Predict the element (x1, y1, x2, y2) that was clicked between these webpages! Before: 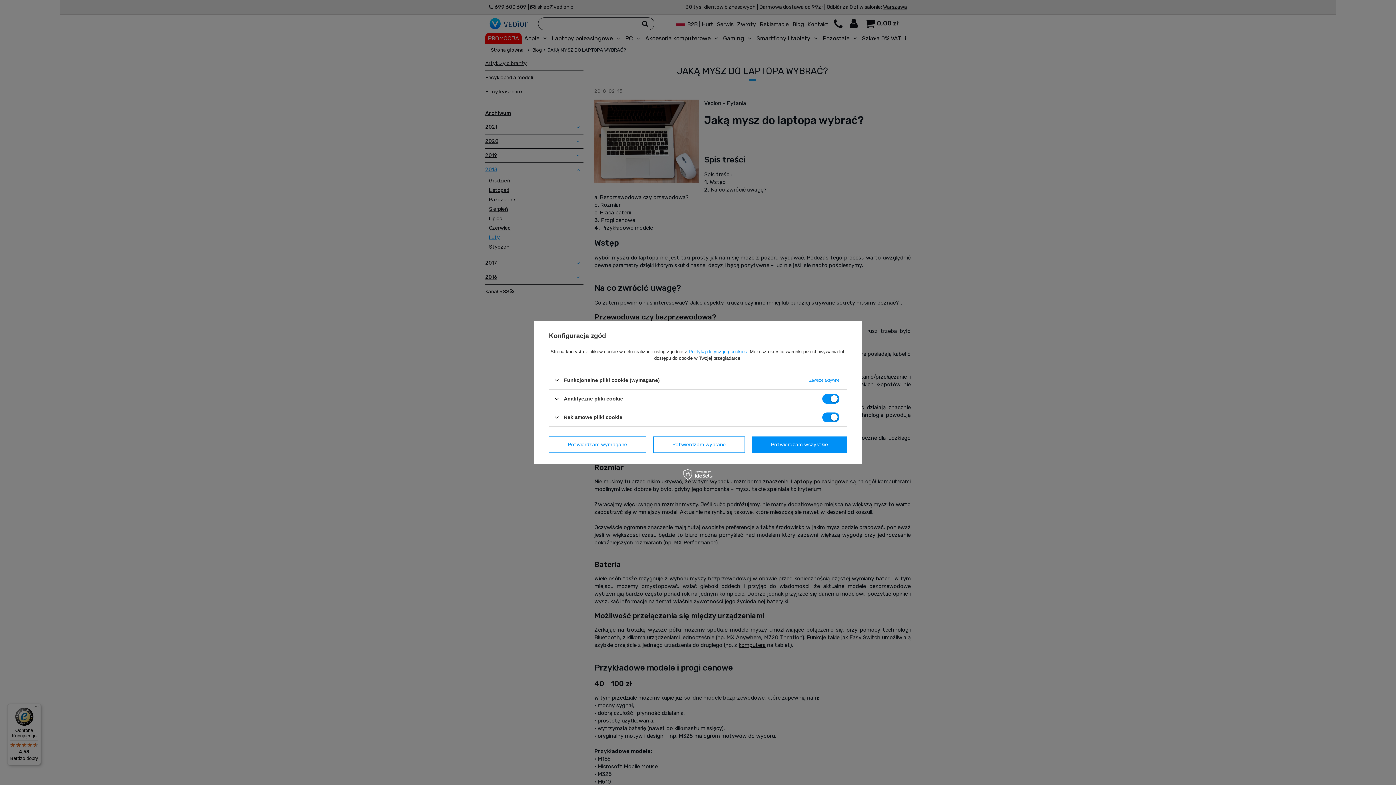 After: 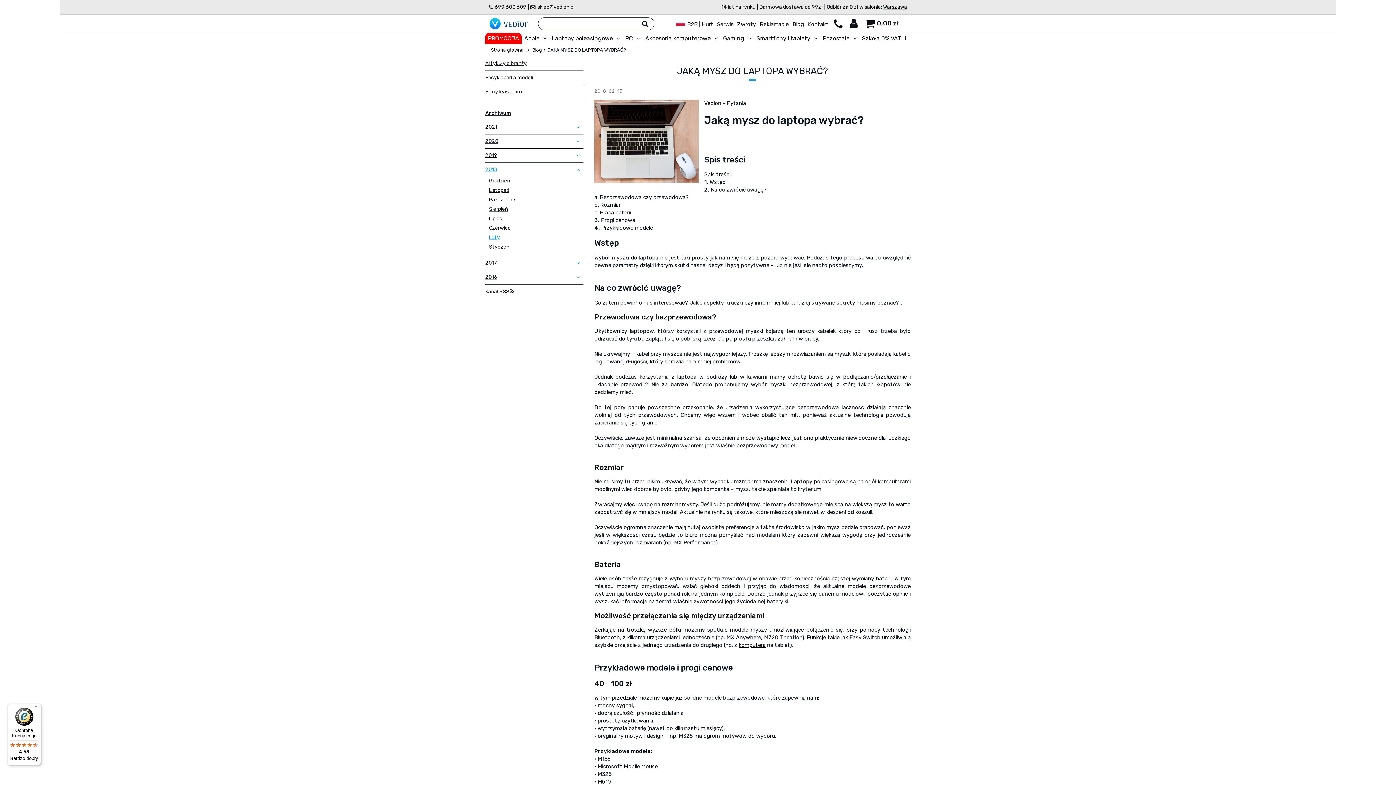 Action: label: Potwierdzam wszystkie bbox: (752, 436, 847, 453)